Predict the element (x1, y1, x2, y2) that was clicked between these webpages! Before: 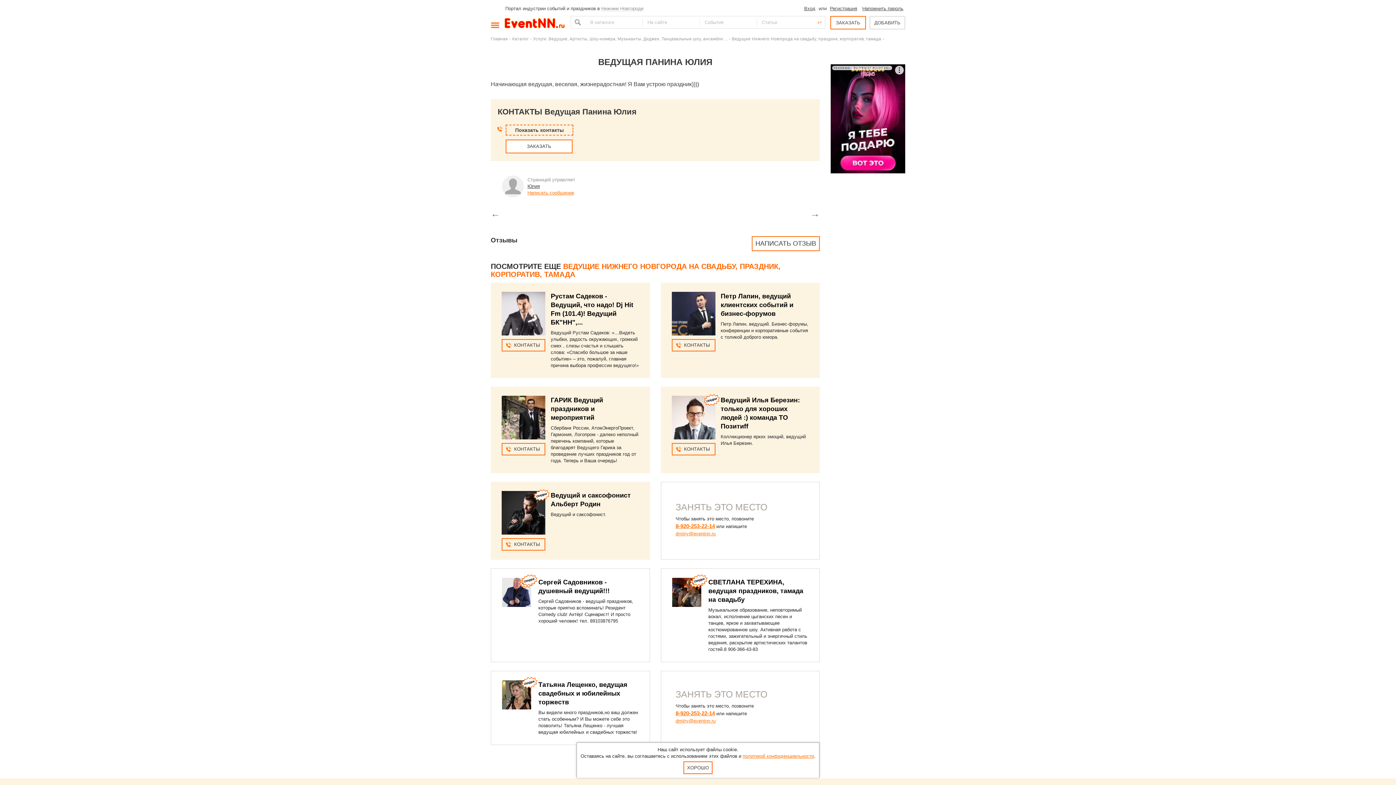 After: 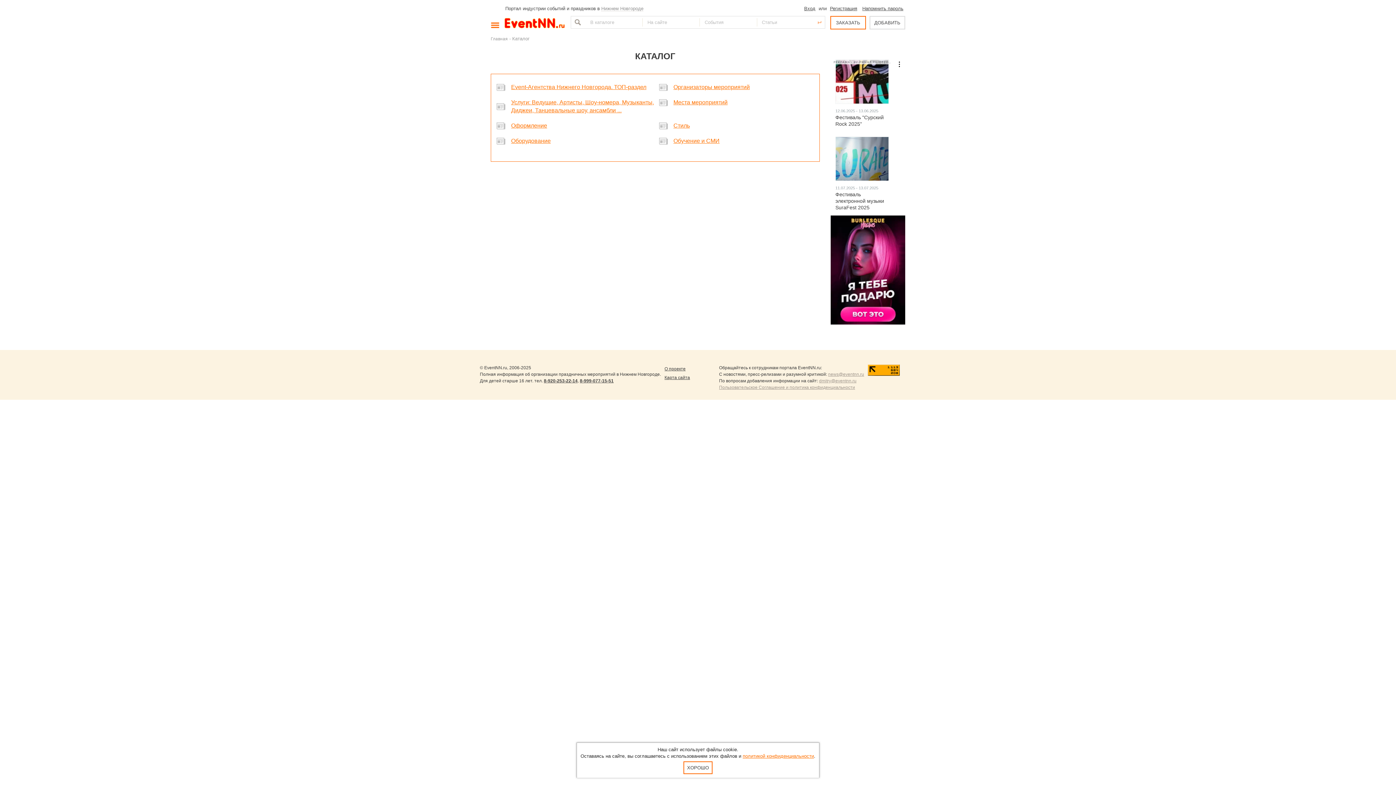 Action: bbox: (512, 36, 528, 41) label: Каталог